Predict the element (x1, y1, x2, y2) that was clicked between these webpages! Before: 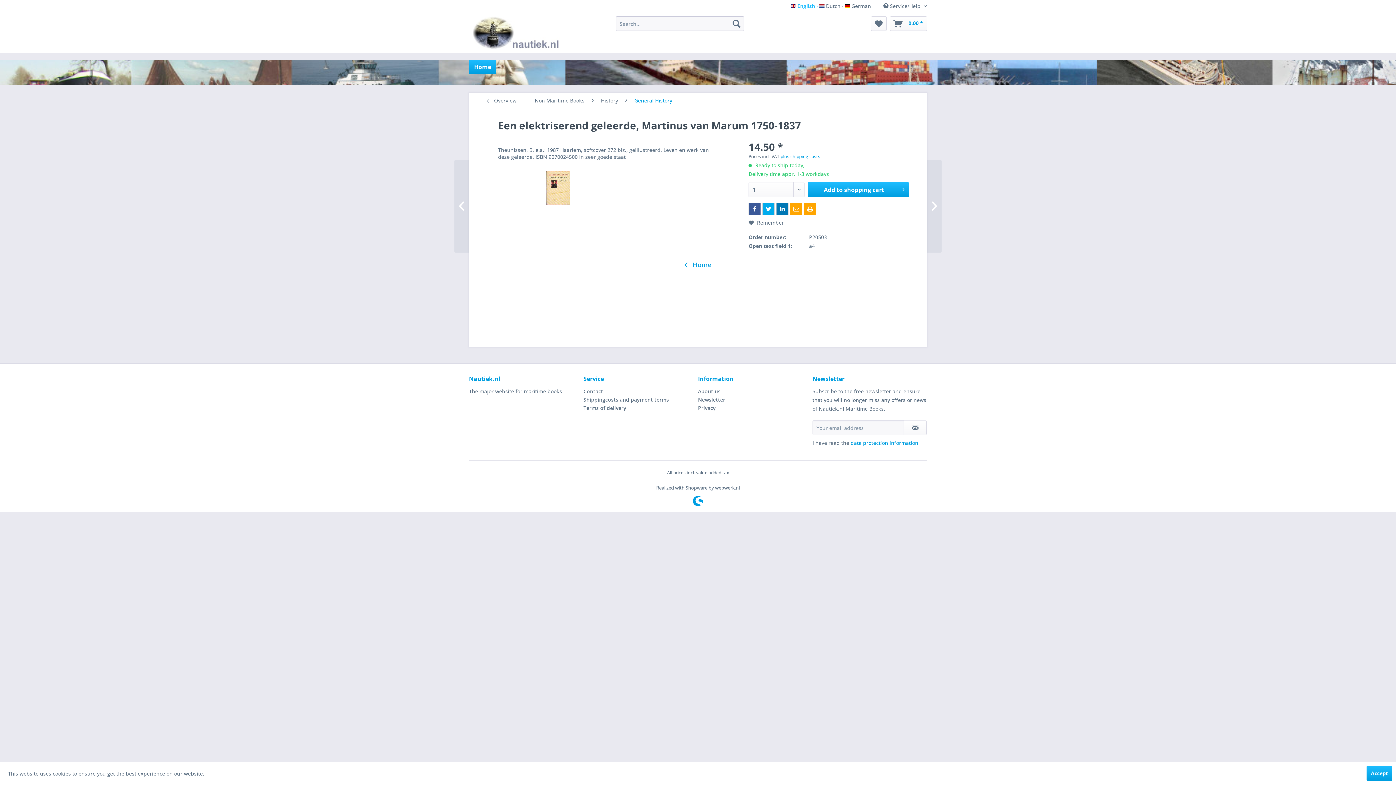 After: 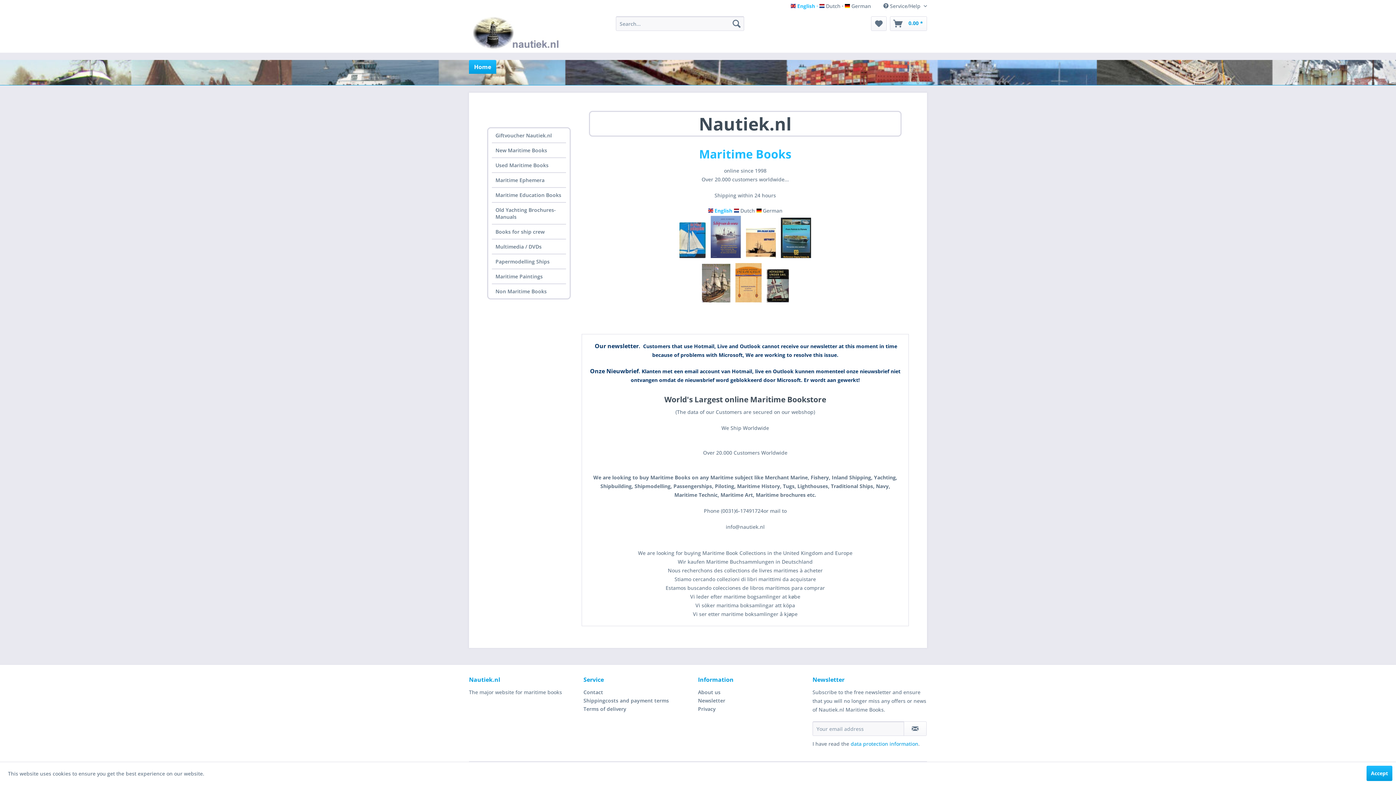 Action: bbox: (684, 261, 711, 268) label:  Home